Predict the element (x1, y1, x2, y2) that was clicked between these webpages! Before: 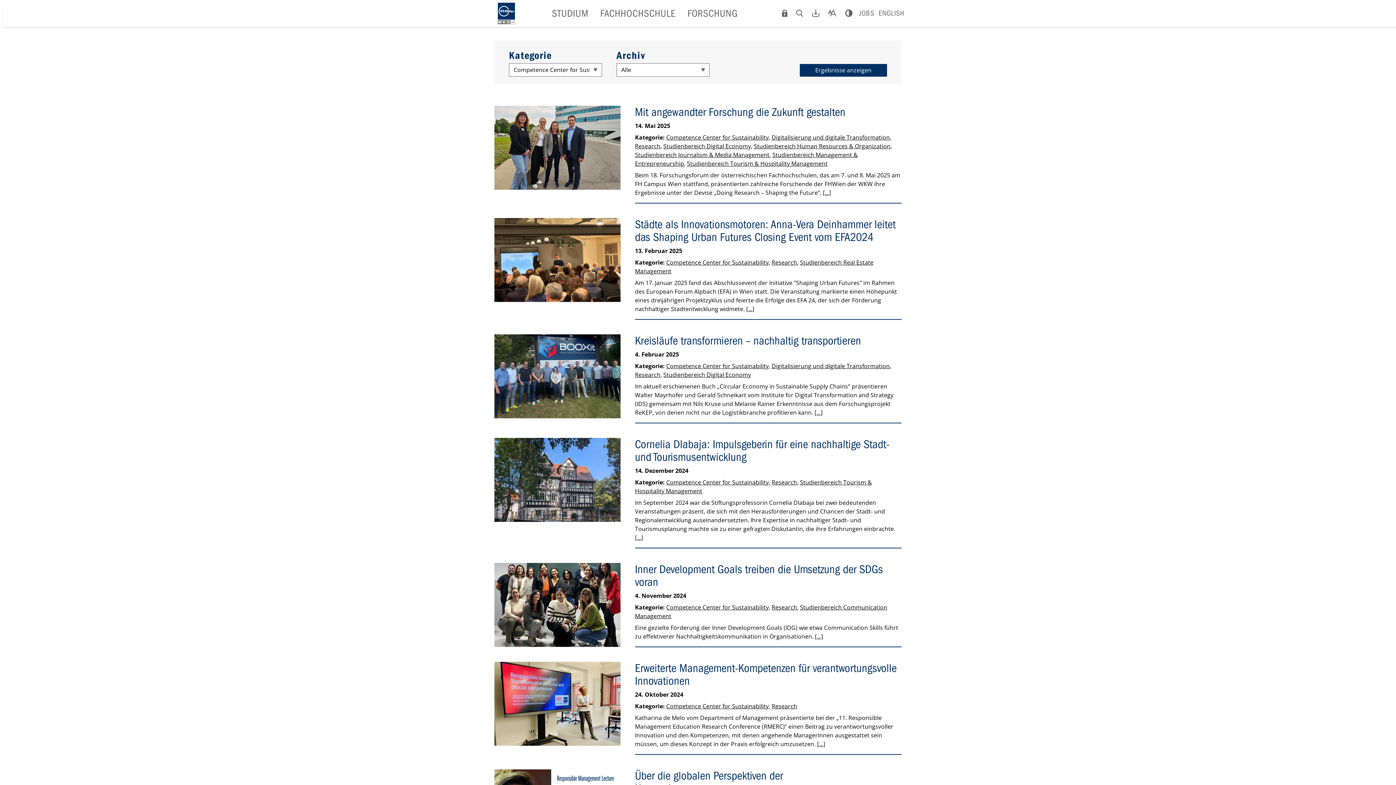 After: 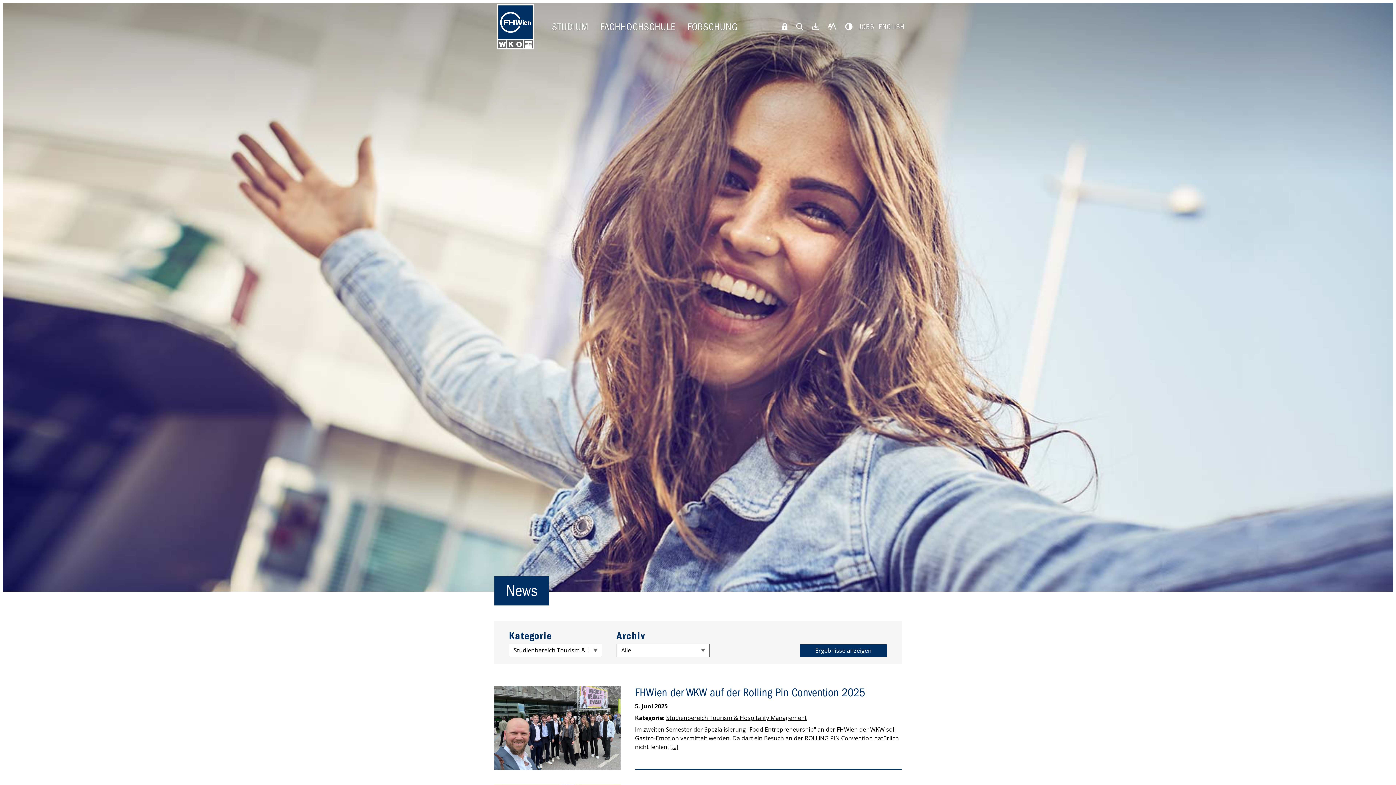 Action: bbox: (687, 159, 827, 167) label: Studienbereich Tourism & Hospitality Management